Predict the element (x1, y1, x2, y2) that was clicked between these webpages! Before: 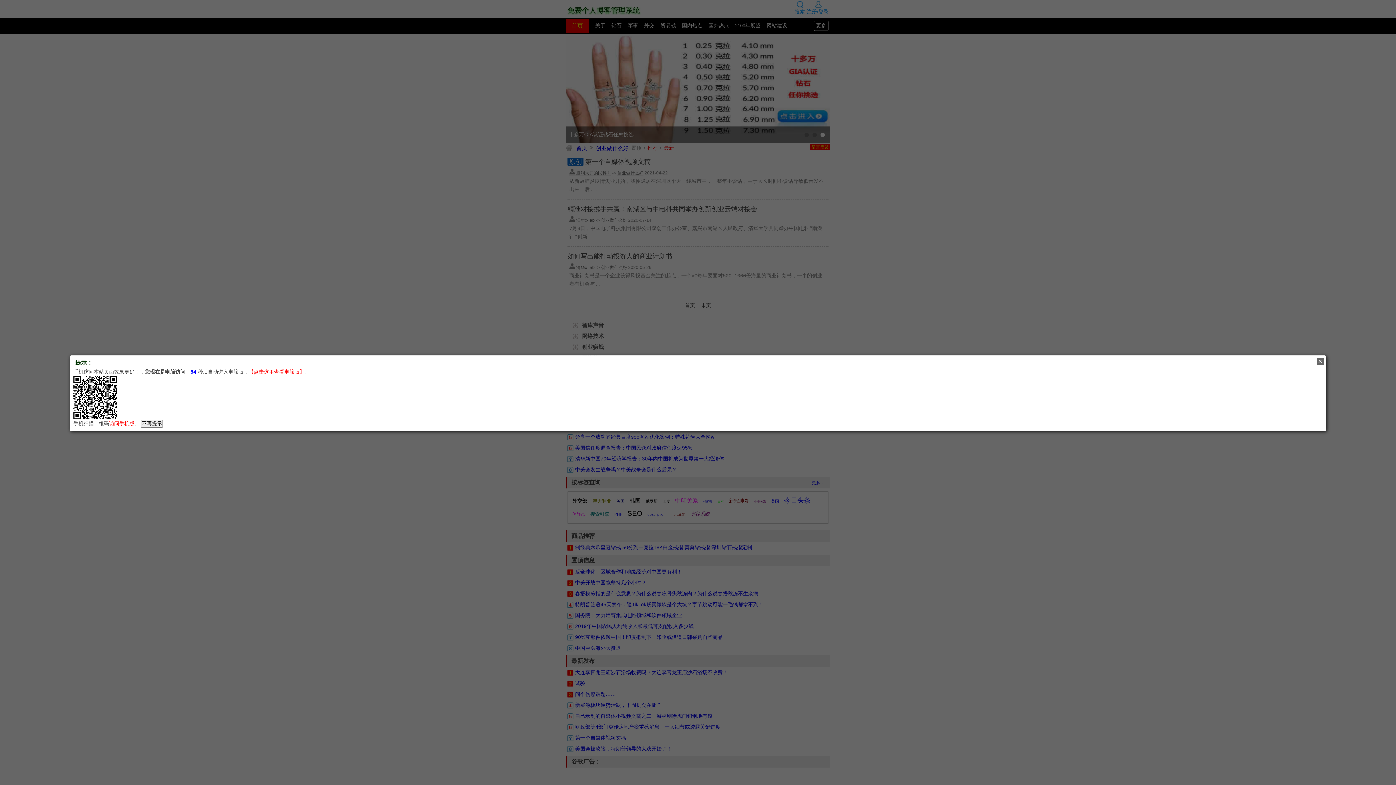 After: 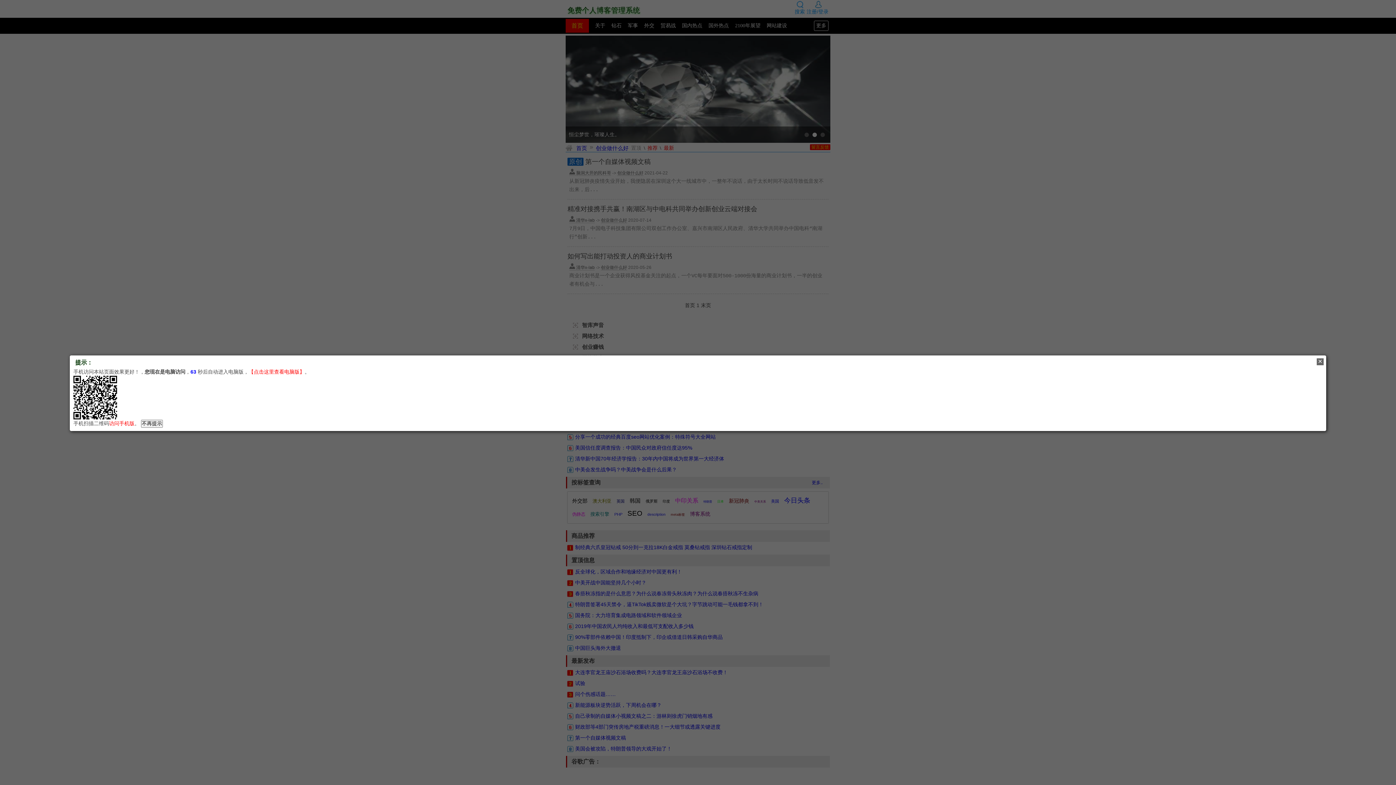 Action: bbox: (248, 369, 304, 374) label: 【点击这里查看电脑版】